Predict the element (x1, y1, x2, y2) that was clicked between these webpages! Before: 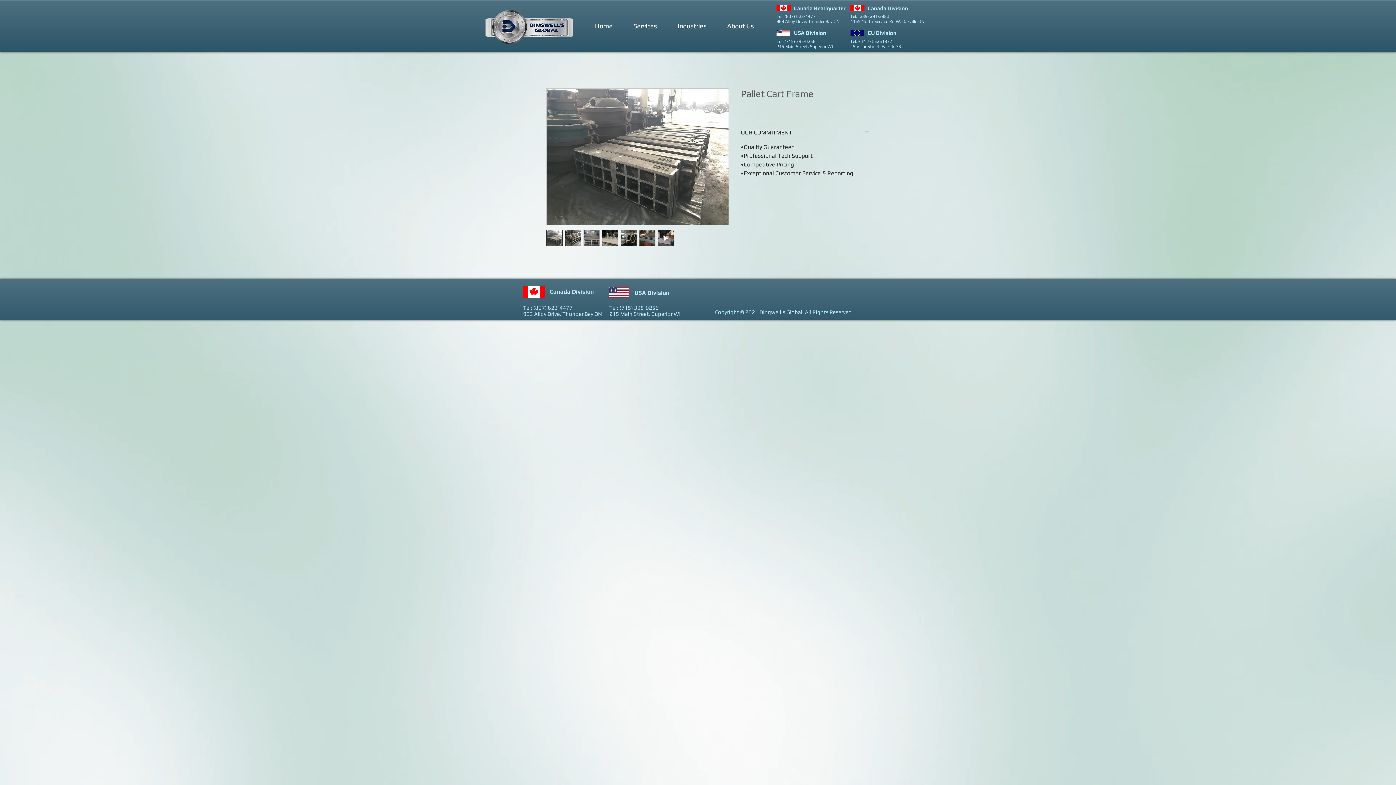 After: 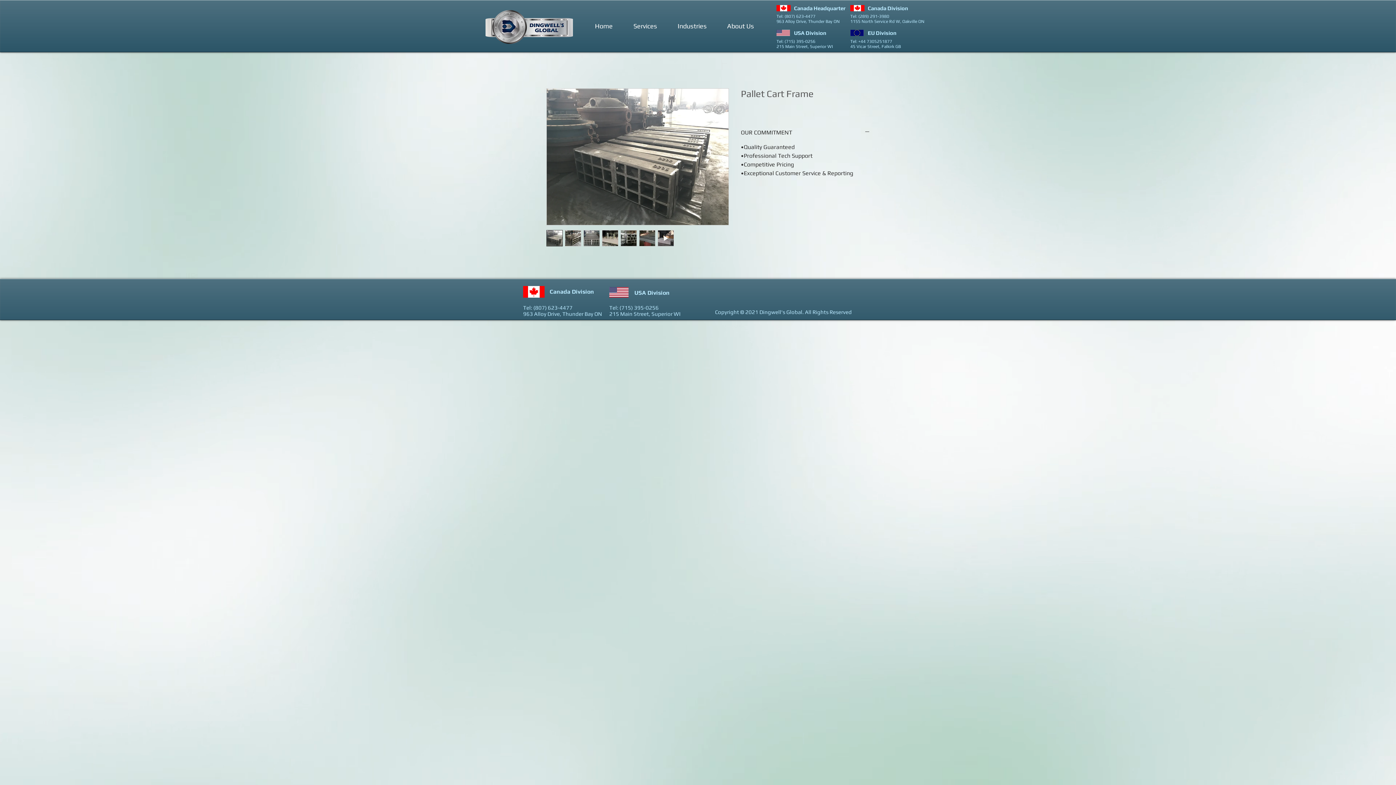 Action: bbox: (620, 230, 637, 246)